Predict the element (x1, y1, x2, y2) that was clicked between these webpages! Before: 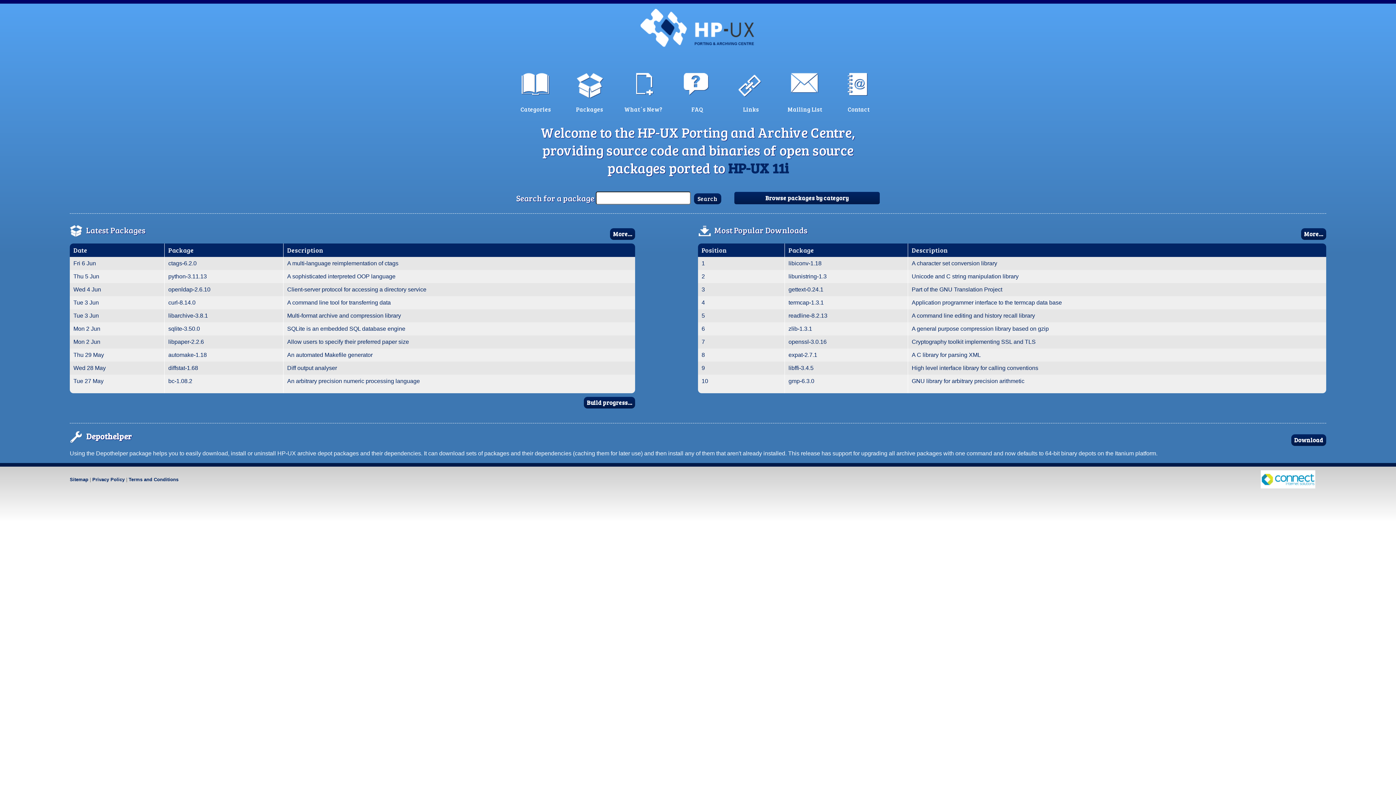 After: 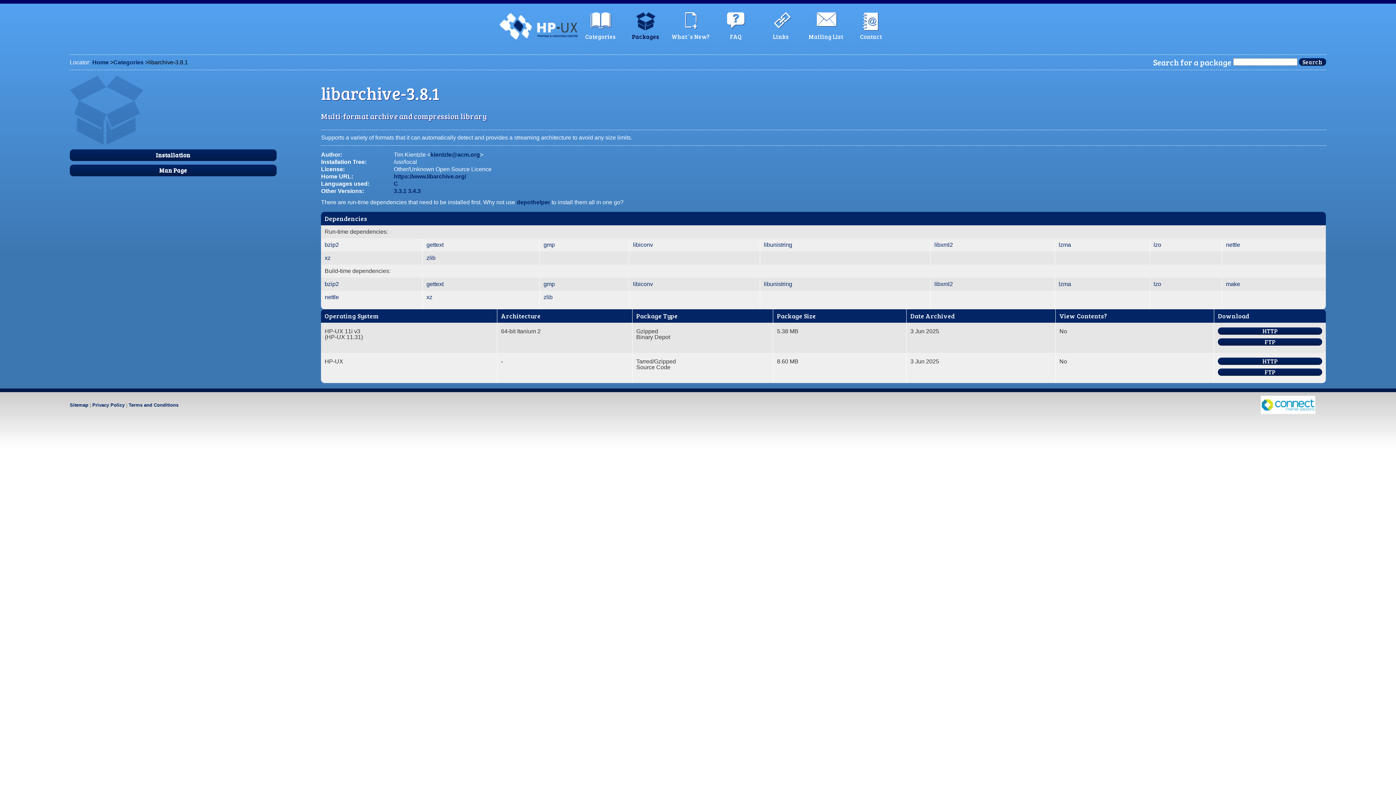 Action: bbox: (73, 312, 98, 318) label: Tue 3 Jun